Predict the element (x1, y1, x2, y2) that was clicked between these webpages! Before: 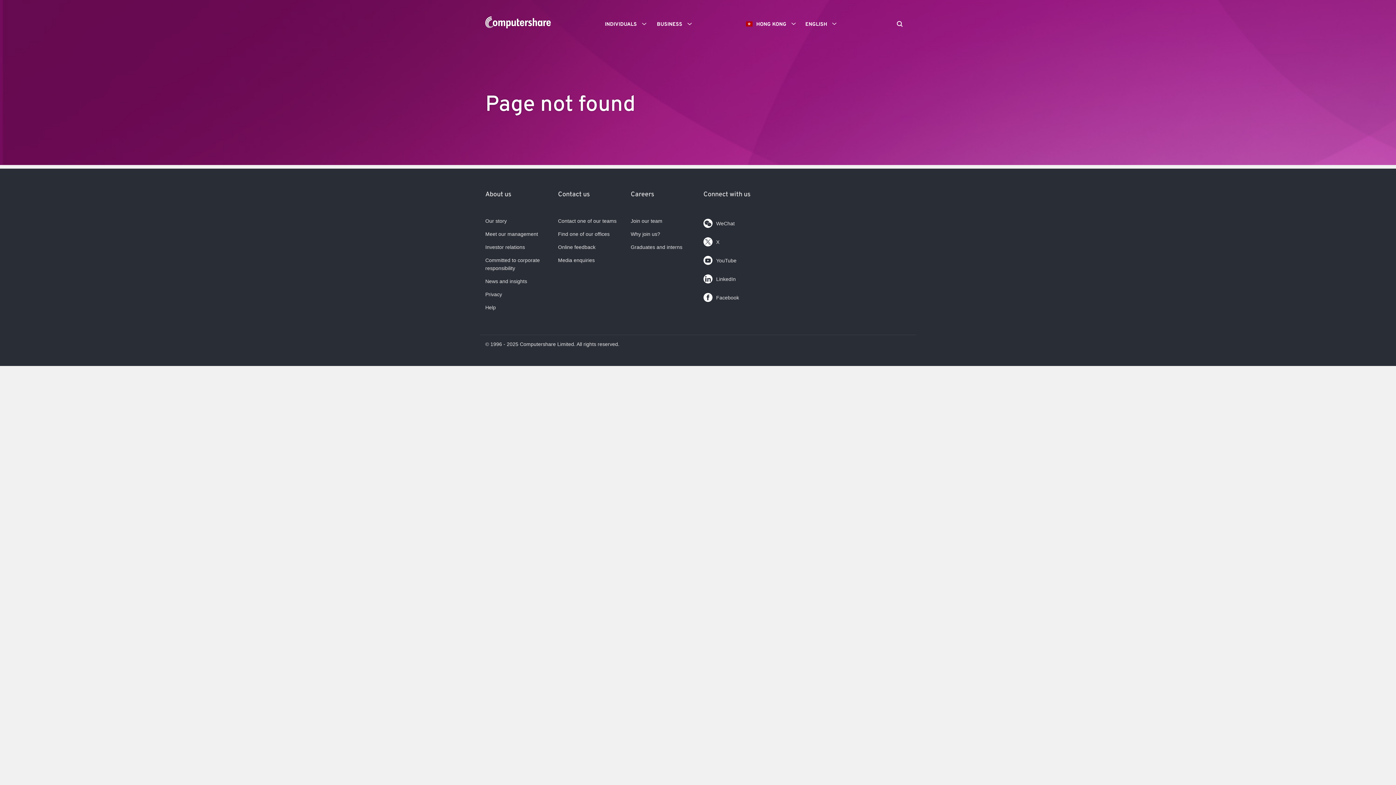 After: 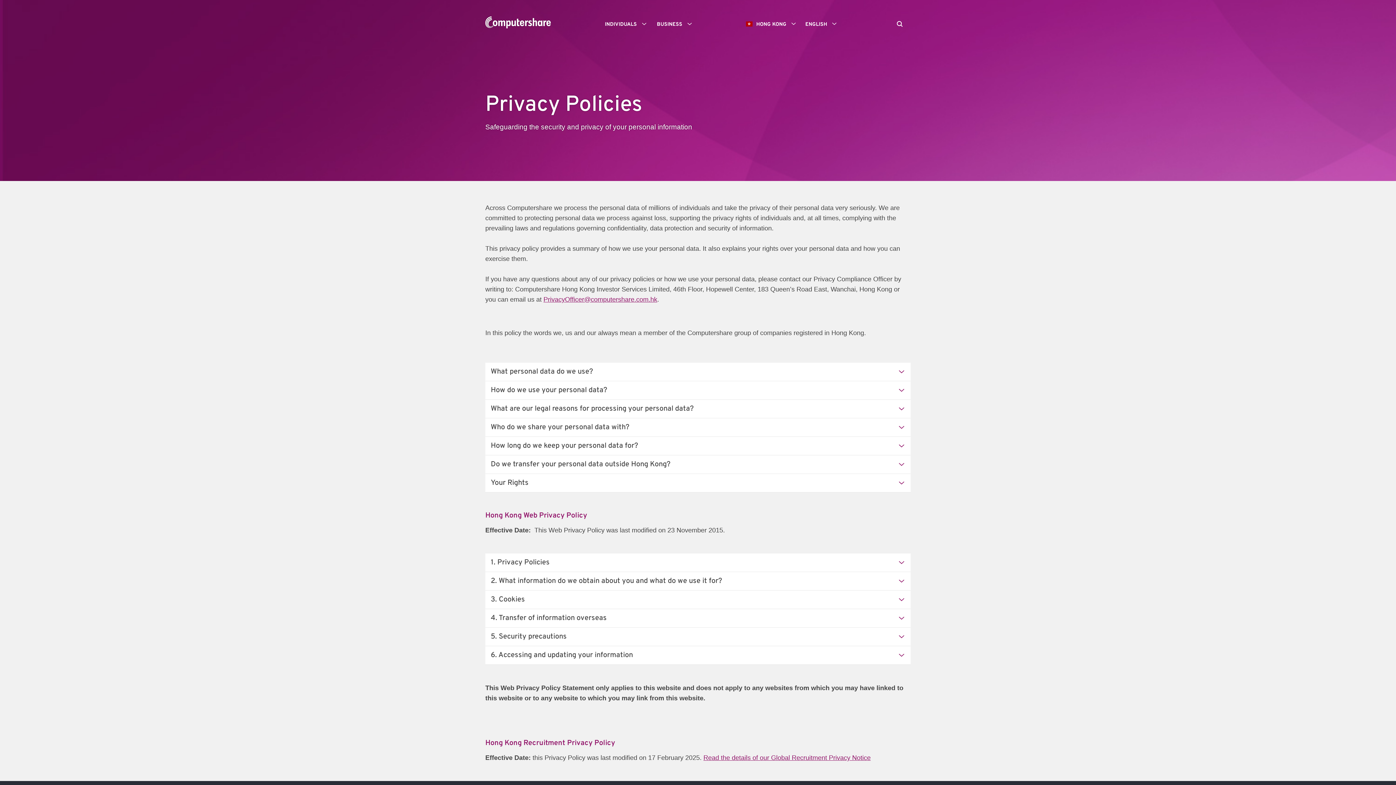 Action: bbox: (485, 291, 502, 297) label: Privacy